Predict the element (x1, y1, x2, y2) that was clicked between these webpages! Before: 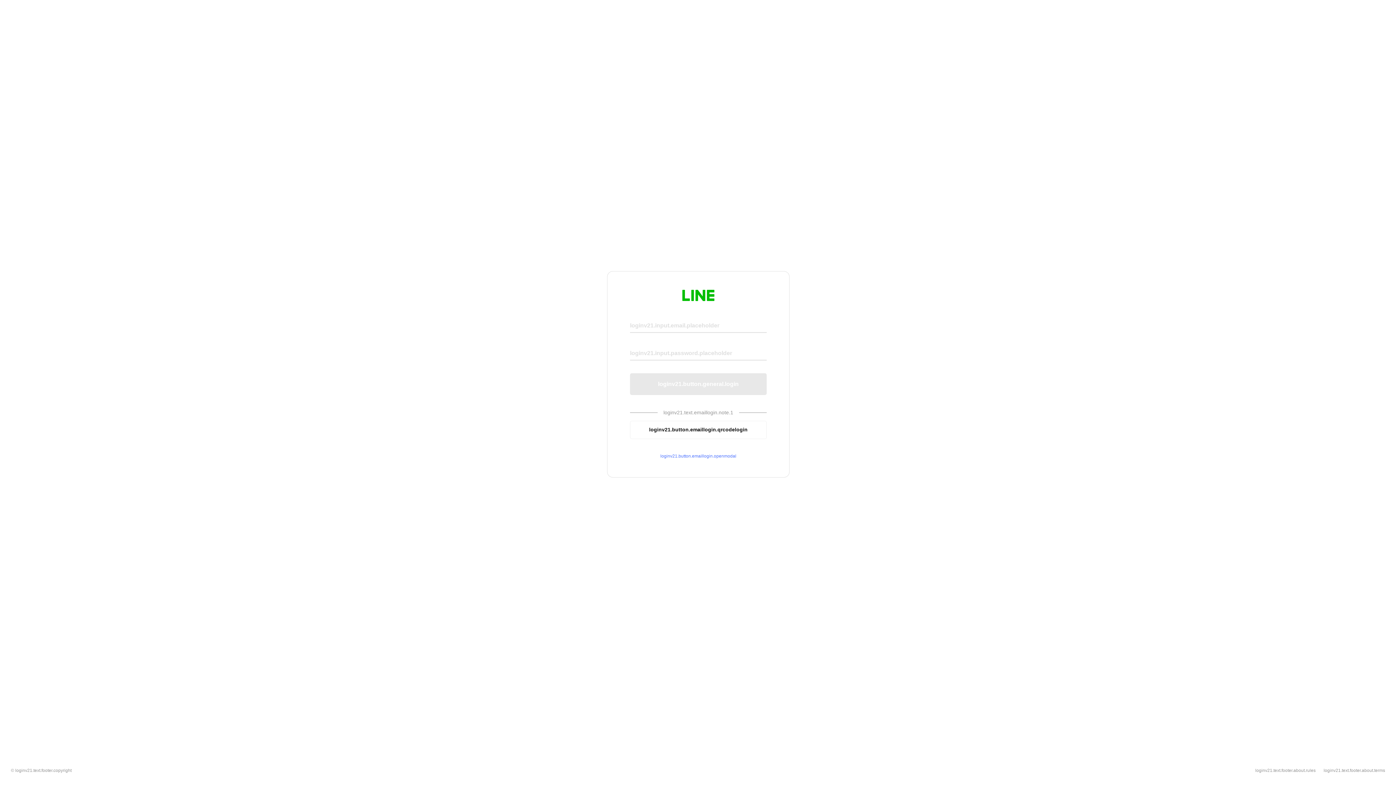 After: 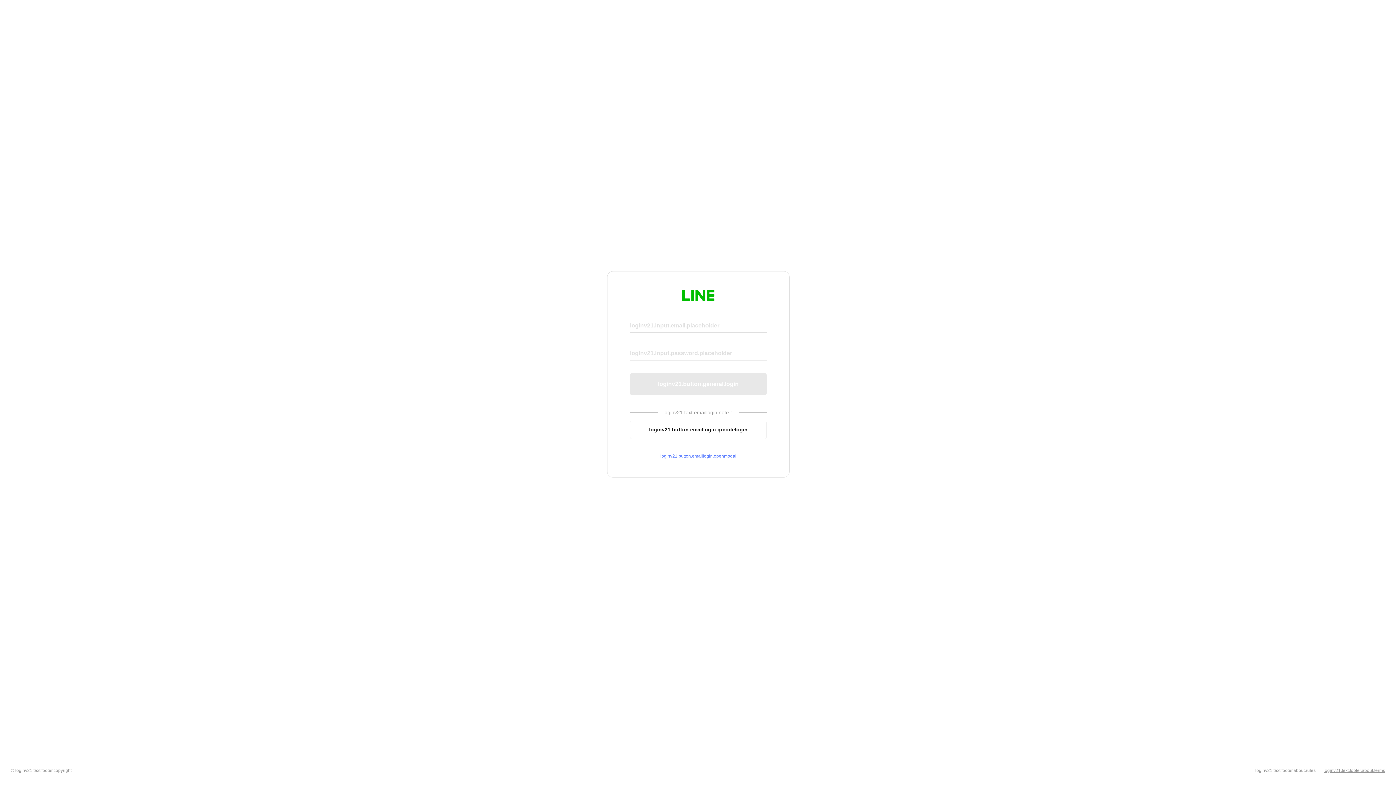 Action: bbox: (1324, 768, 1385, 773) label: loginv21.text.footer.about.terms